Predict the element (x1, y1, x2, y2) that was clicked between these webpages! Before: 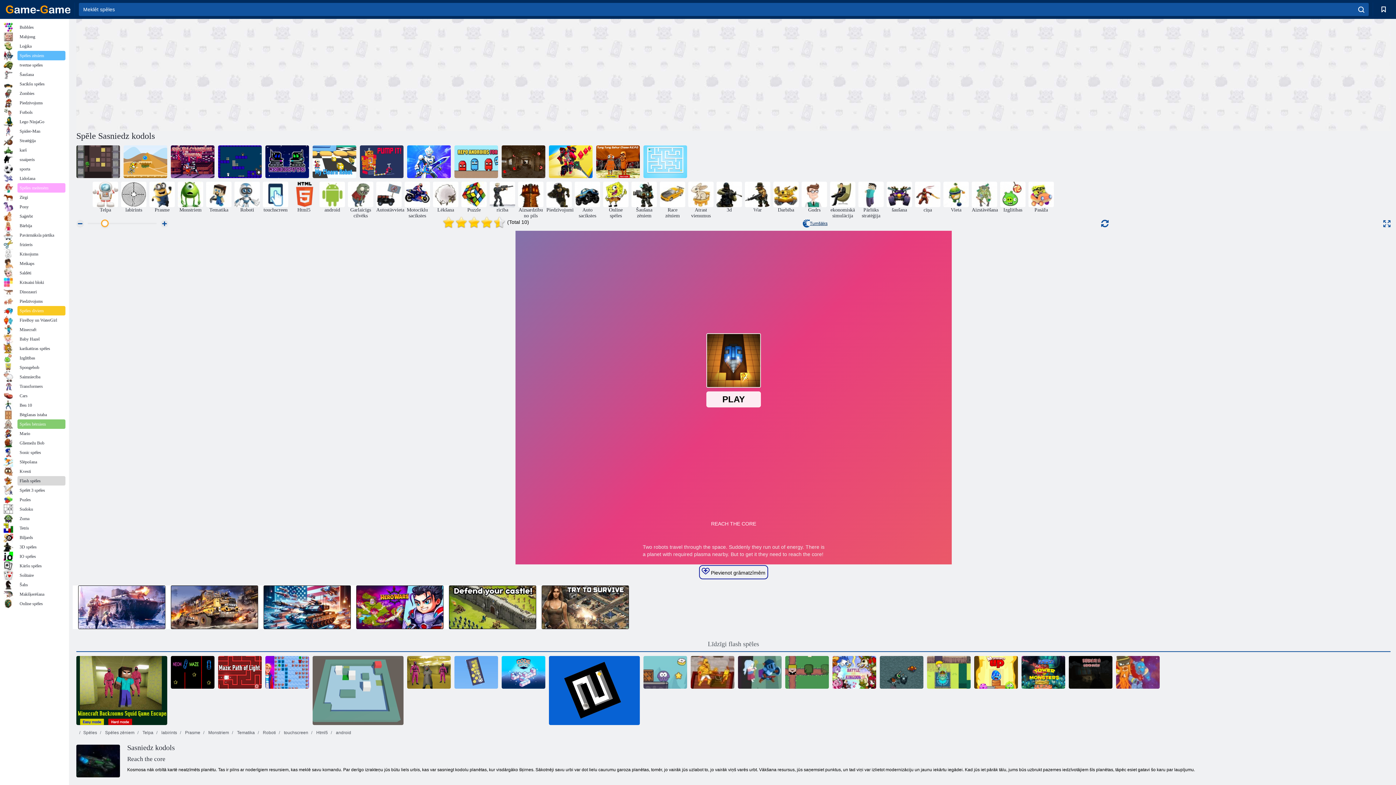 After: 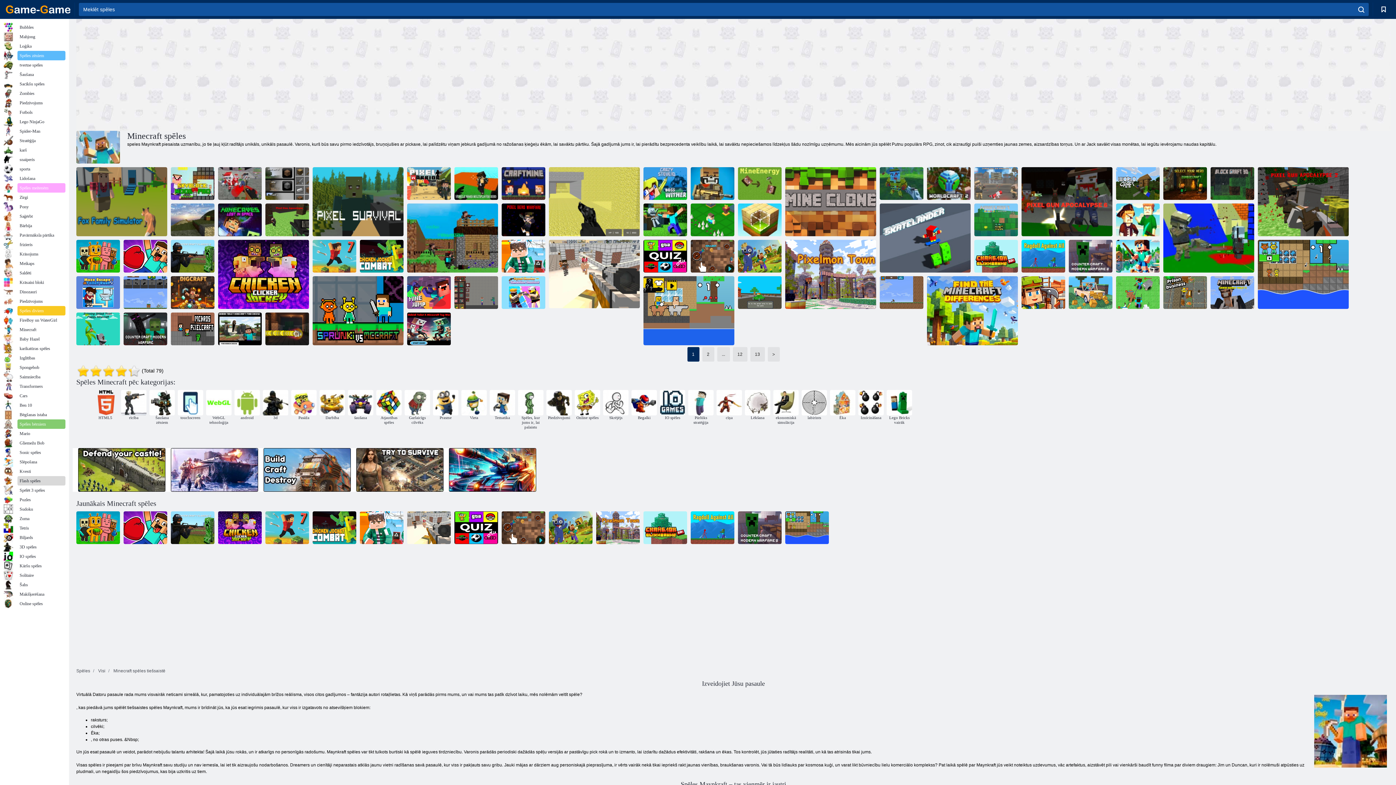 Action: label: Minecraft bbox: (3, 325, 65, 334)